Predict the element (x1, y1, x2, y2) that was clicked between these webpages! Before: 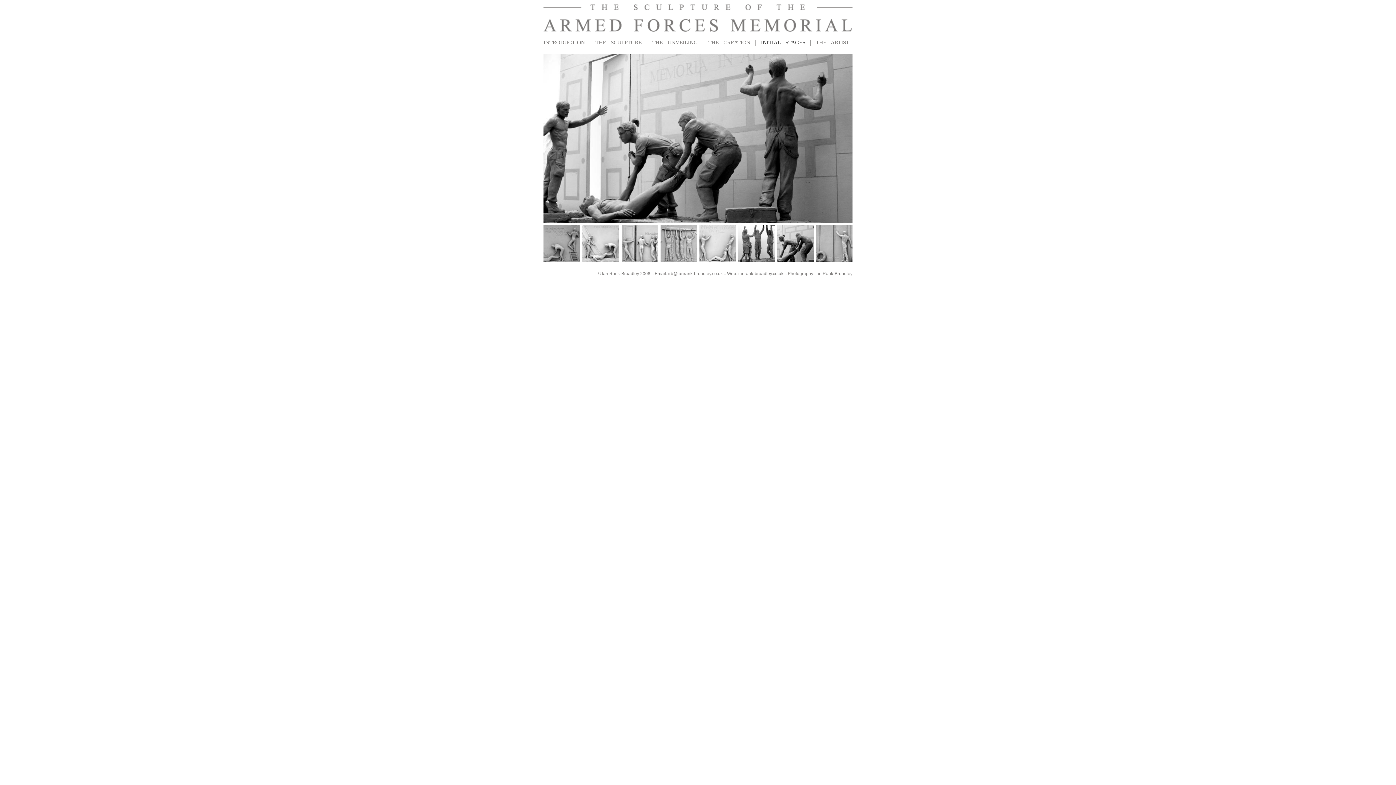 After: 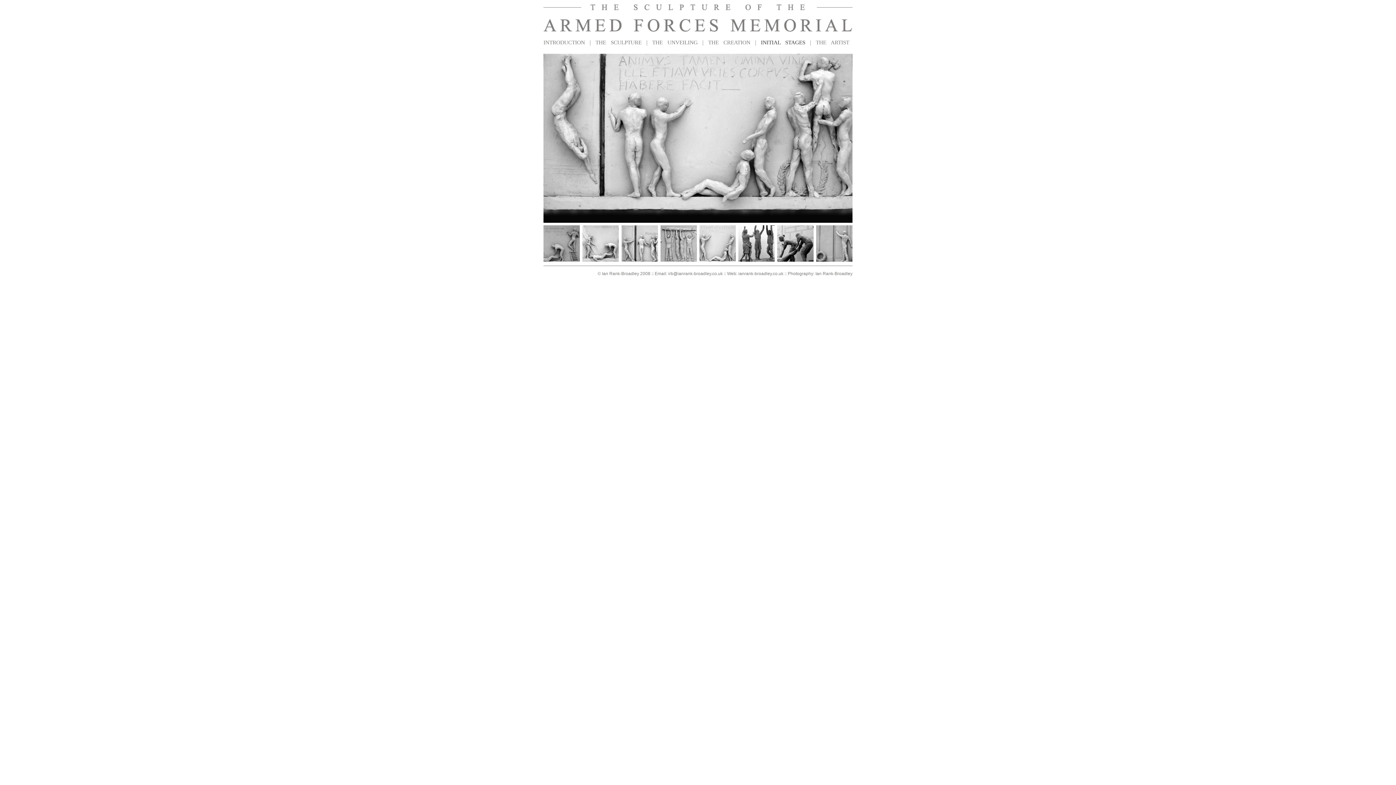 Action: bbox: (699, 257, 736, 262)